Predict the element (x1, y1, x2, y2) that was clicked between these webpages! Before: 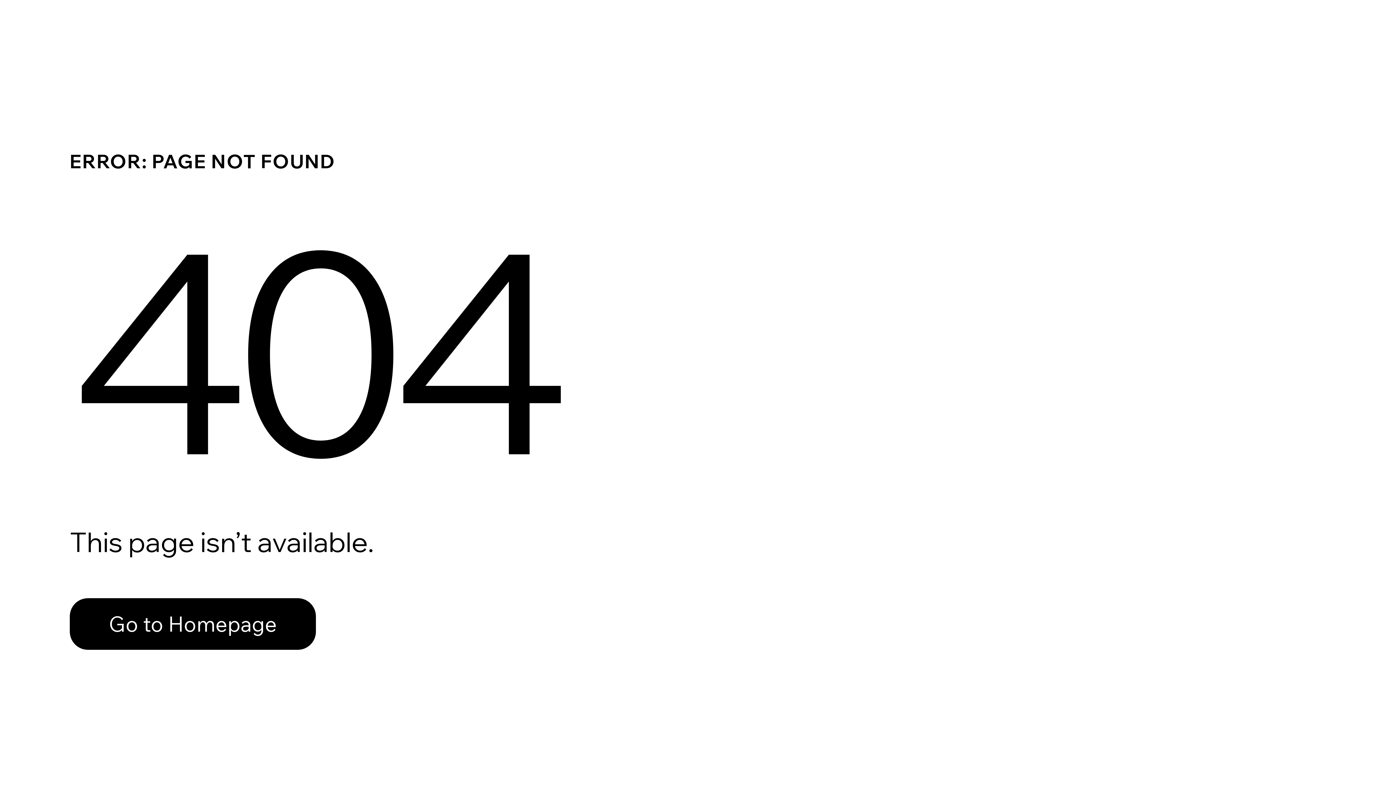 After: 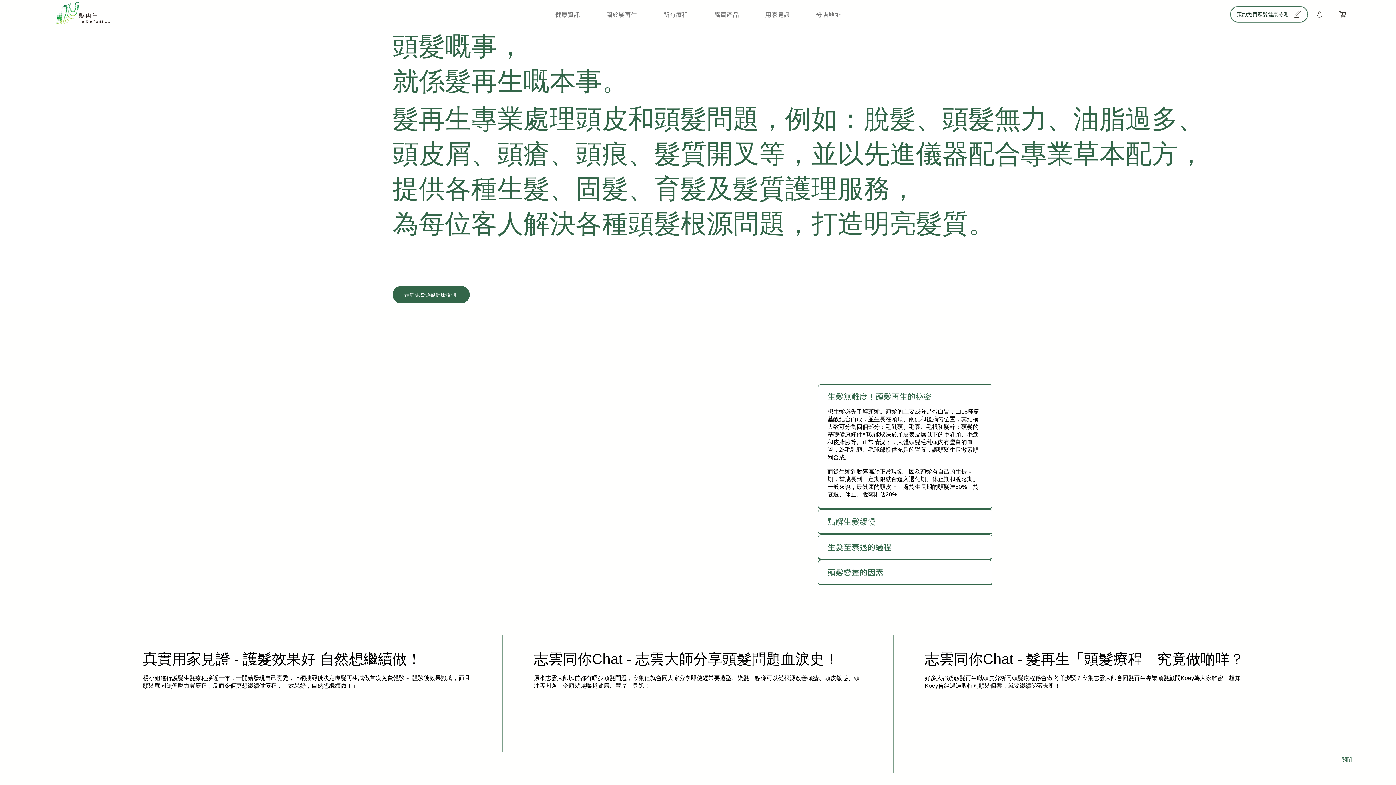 Action: bbox: (69, 598, 316, 650) label: Go to Homepage